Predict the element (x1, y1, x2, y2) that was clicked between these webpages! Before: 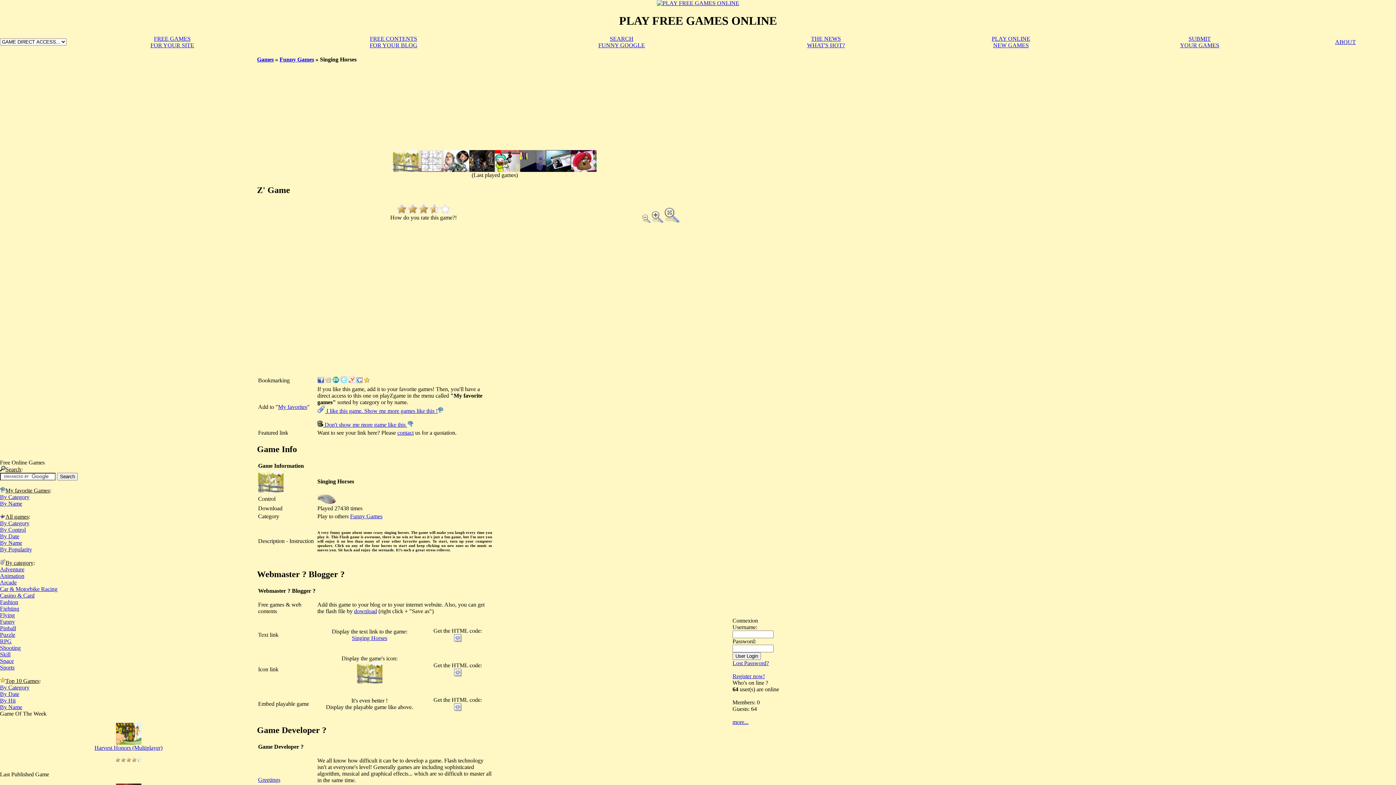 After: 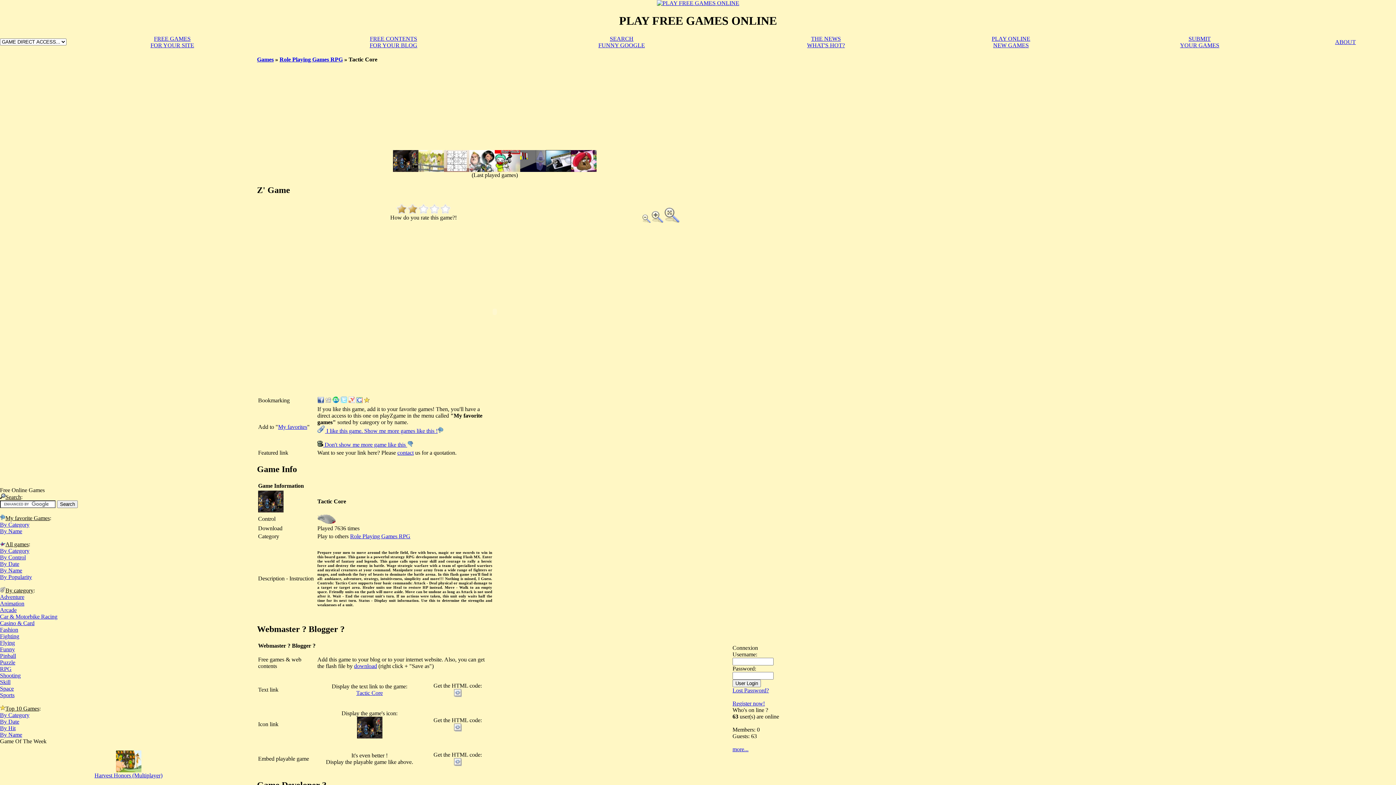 Action: bbox: (469, 166, 494, 172)